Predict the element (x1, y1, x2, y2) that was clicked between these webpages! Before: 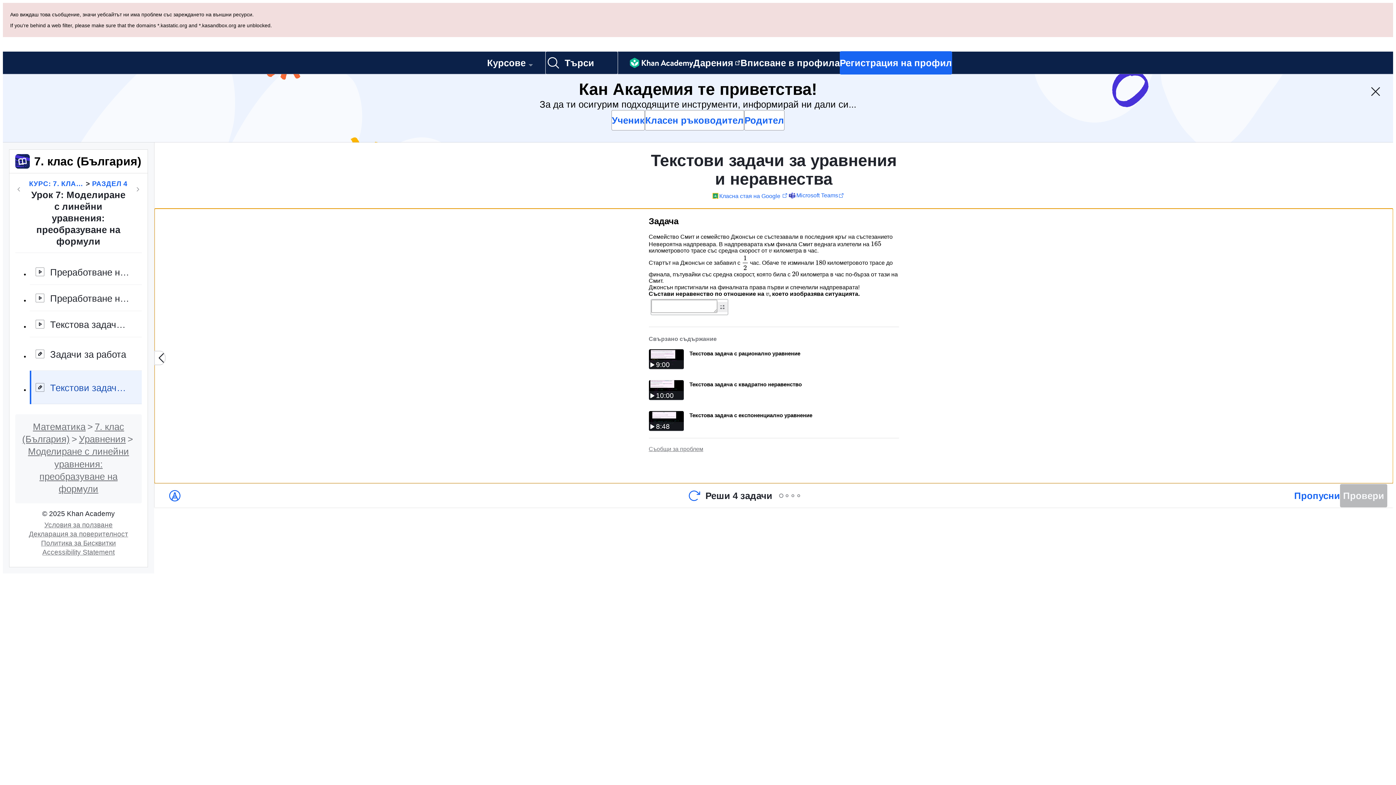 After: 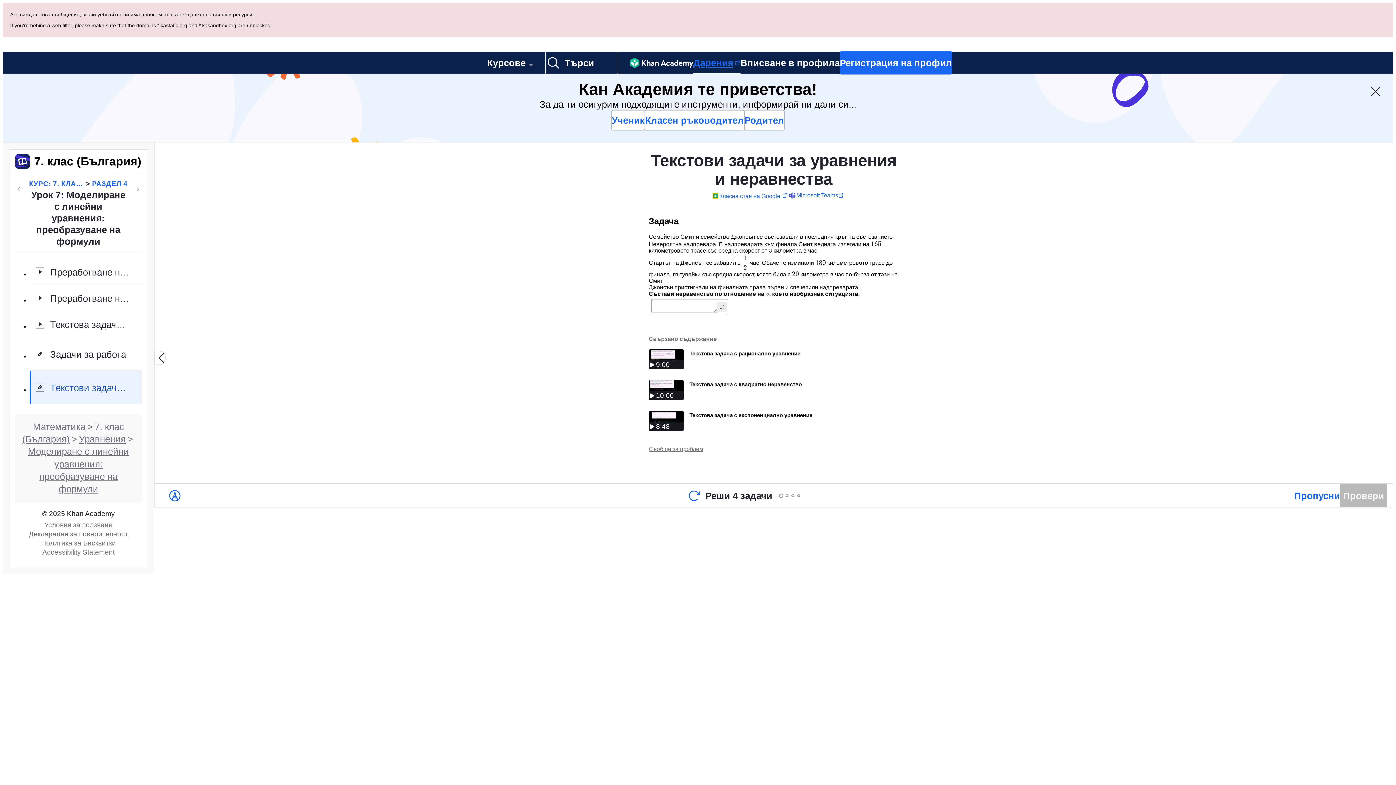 Action: bbox: (693, 52, 740, 73) label: Дарения